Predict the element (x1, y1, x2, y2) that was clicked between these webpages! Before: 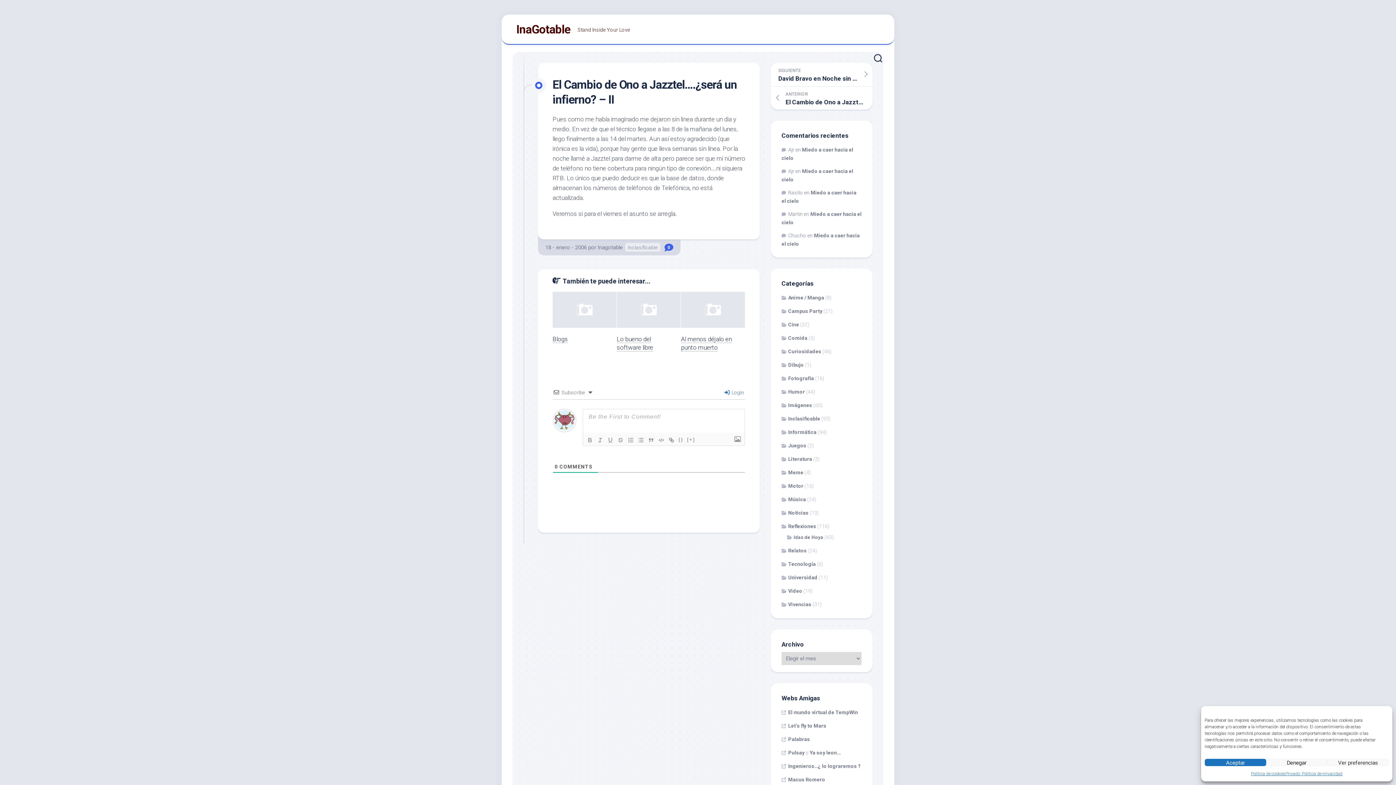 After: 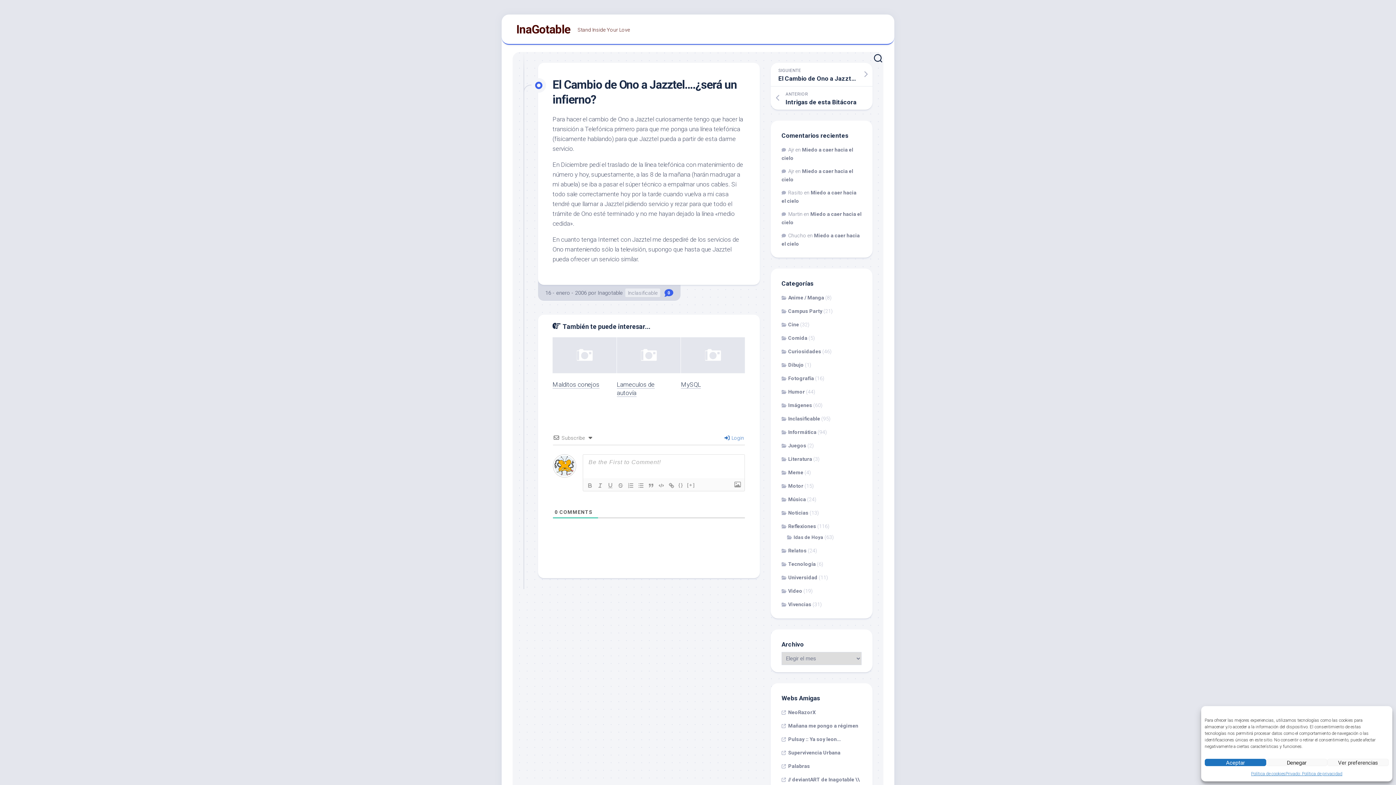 Action: bbox: (770, 86, 872, 109) label: ANTERIOR
El Cambio de Ono a Jazztel….¿será un infierno?